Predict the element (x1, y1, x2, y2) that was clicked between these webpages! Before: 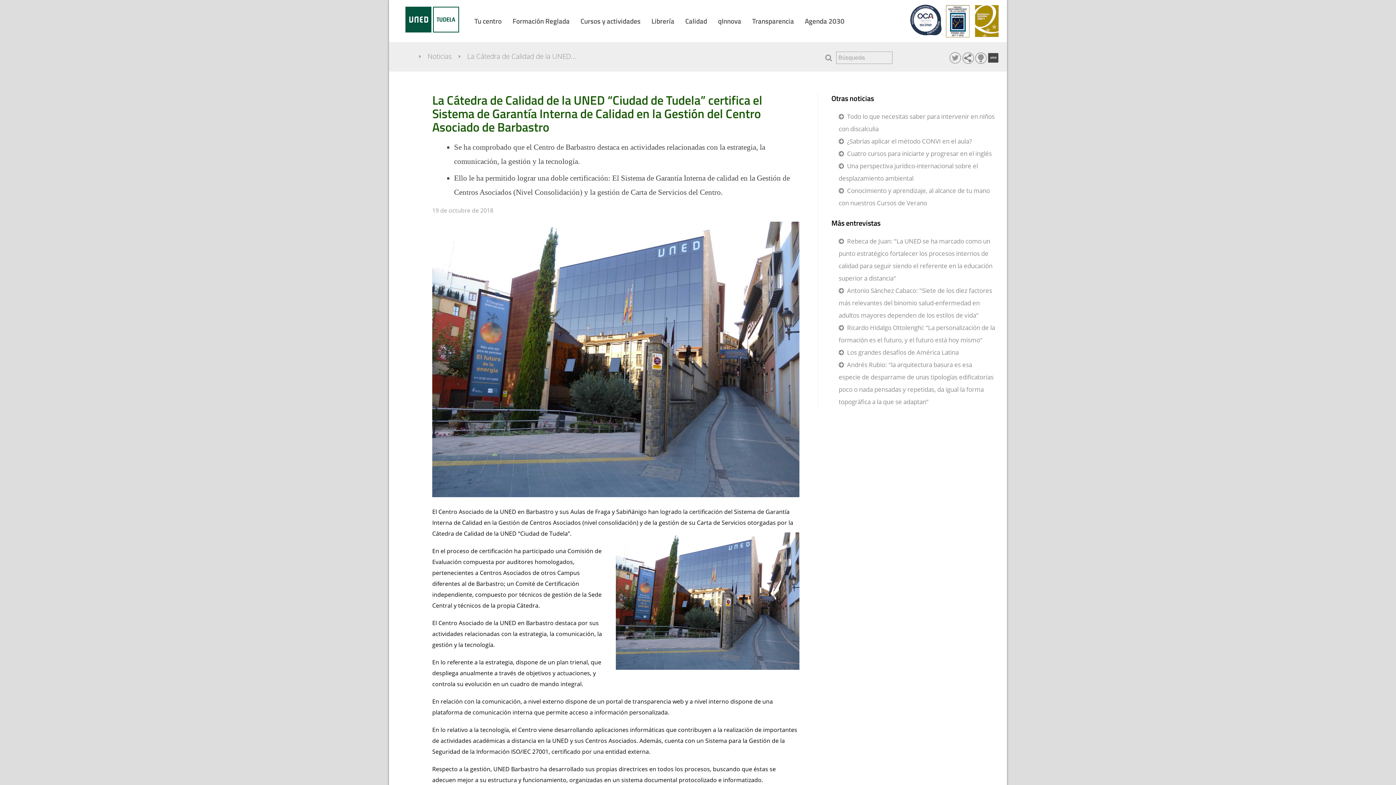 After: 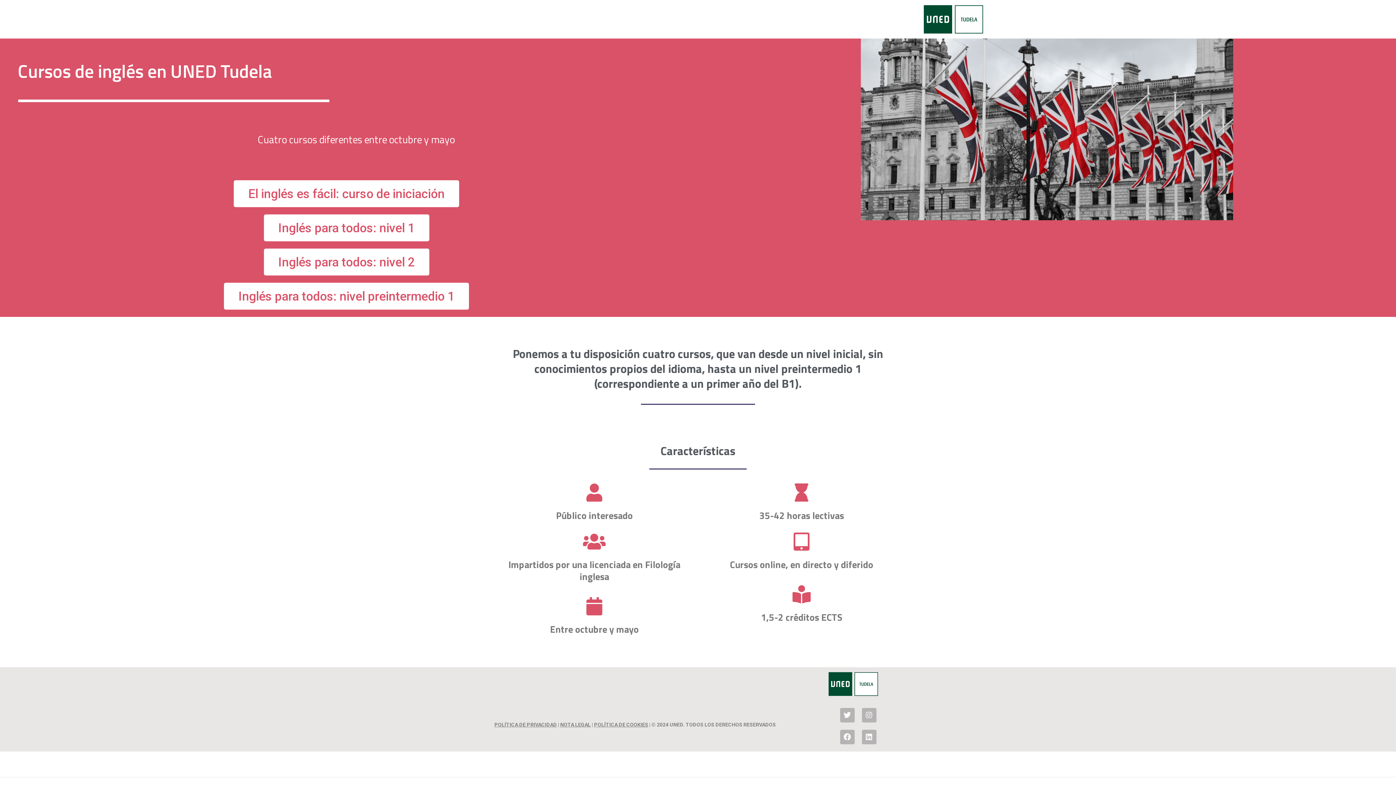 Action: bbox: (838, 147, 995, 160) label: Cuatro cursos para iniciarte y progresar en el inglés